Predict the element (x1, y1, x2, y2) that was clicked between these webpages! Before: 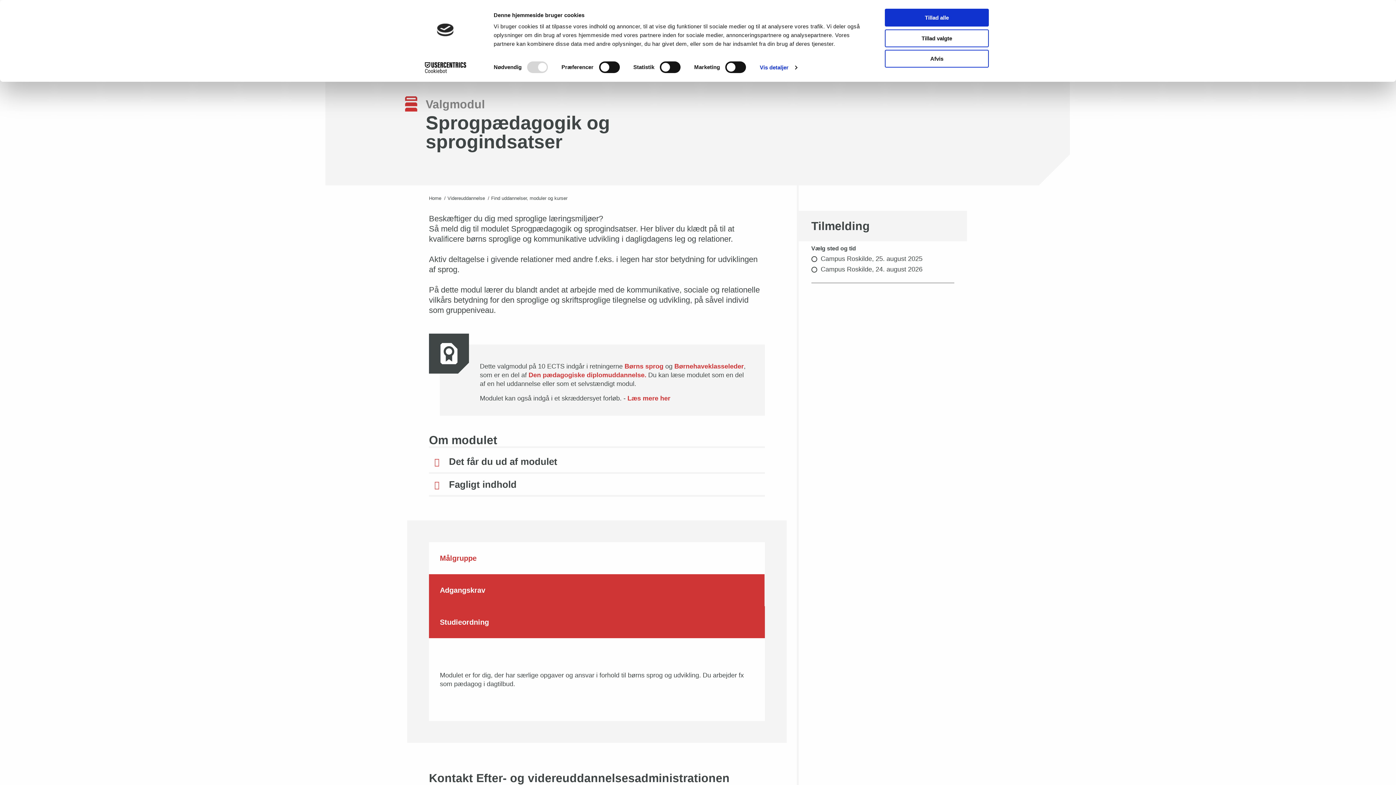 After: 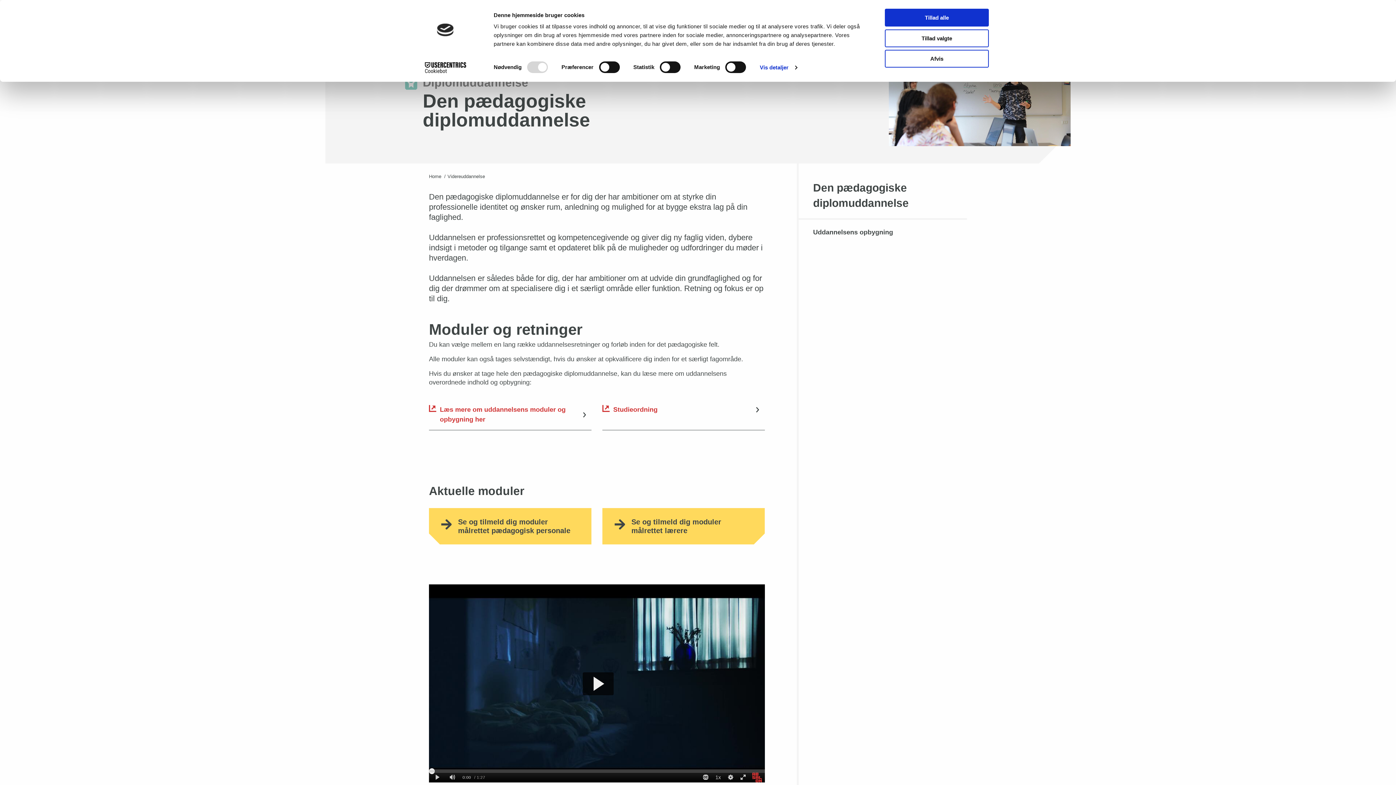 Action: label: Den pædagogiske diplomuddannelse. bbox: (528, 371, 646, 378)